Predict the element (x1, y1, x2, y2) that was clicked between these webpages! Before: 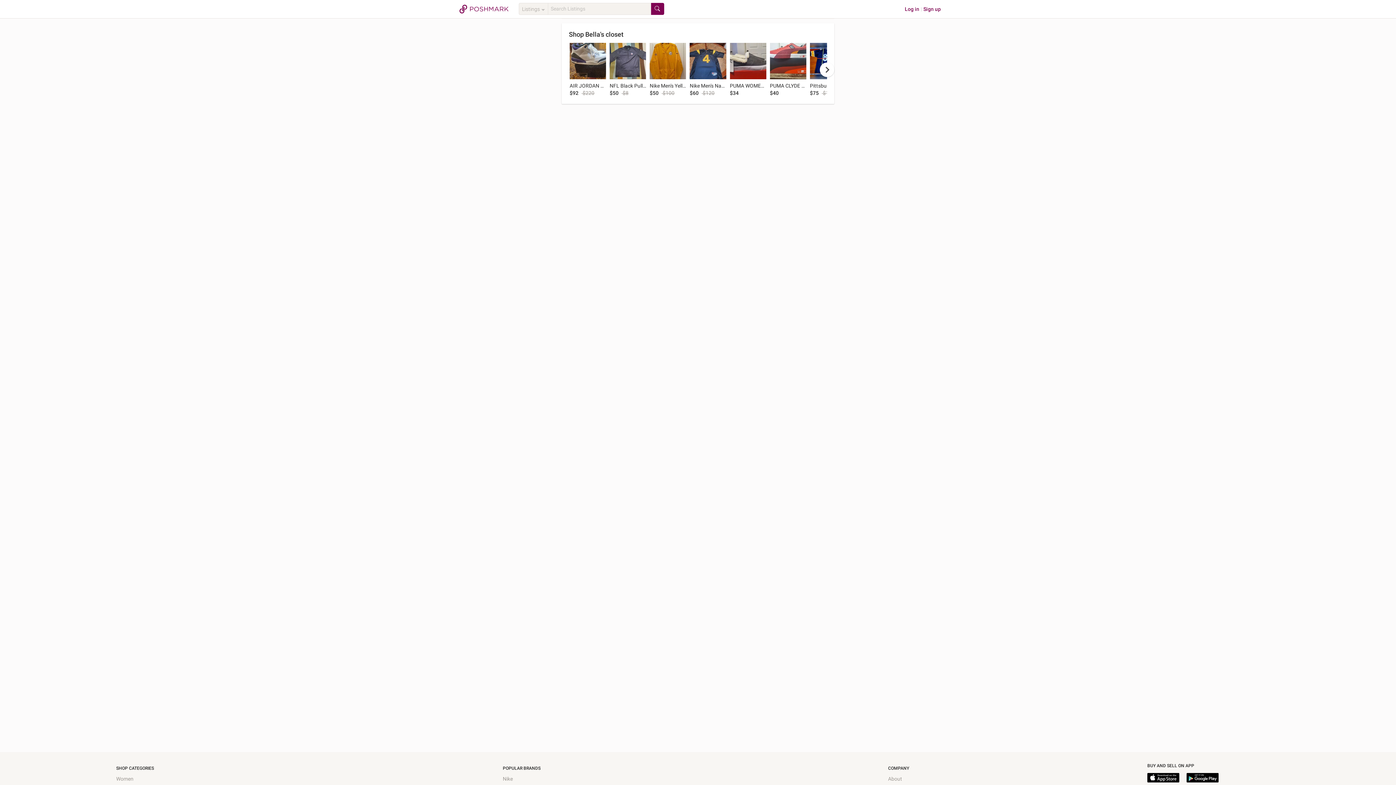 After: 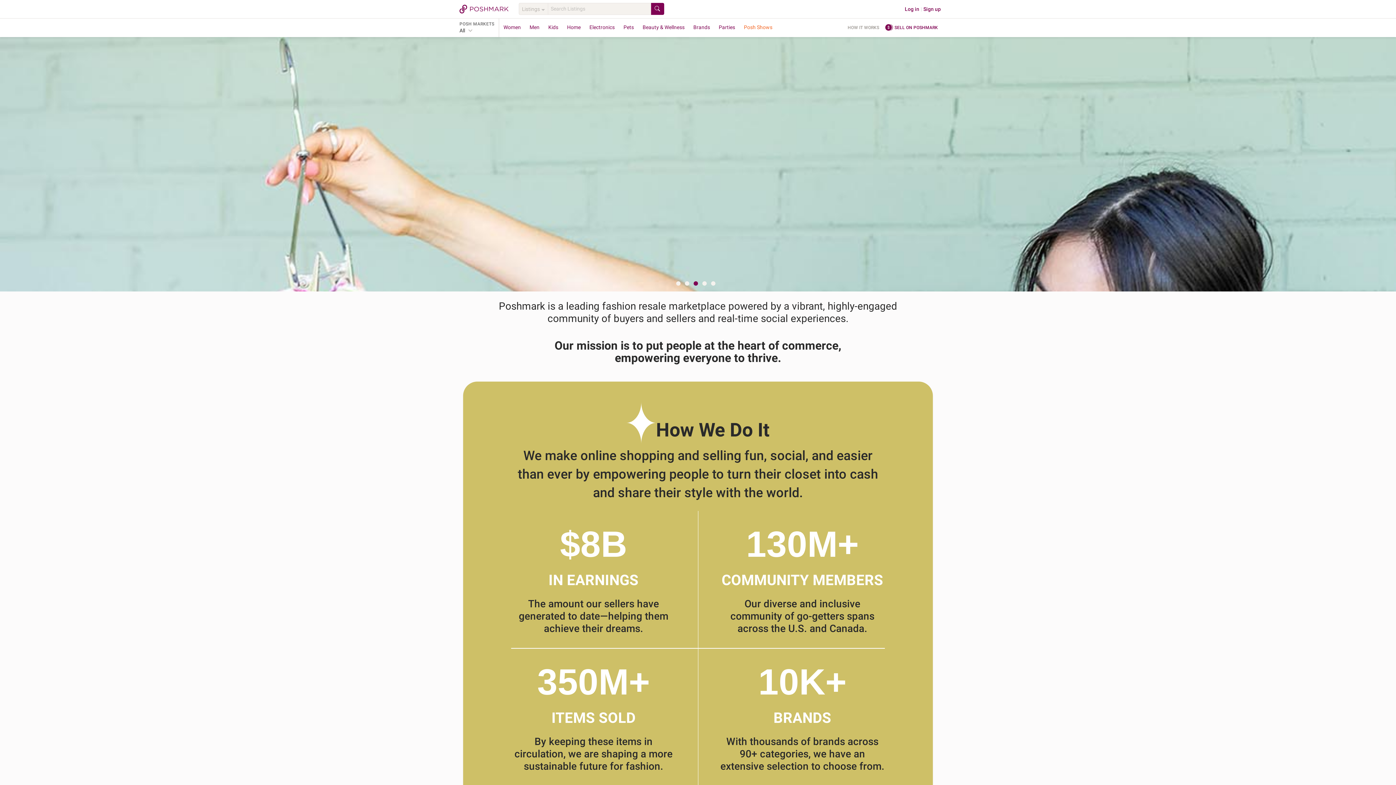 Action: label: About bbox: (888, 776, 902, 782)